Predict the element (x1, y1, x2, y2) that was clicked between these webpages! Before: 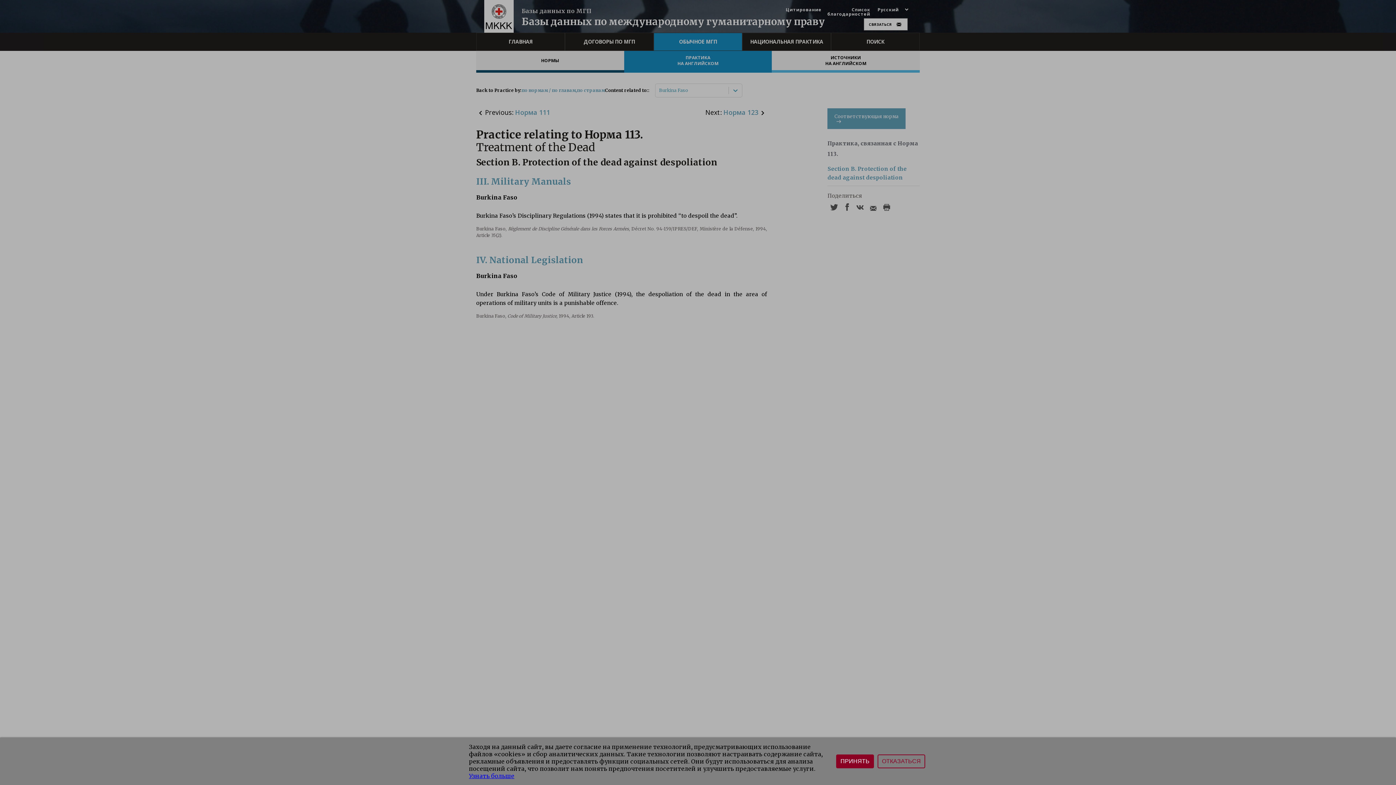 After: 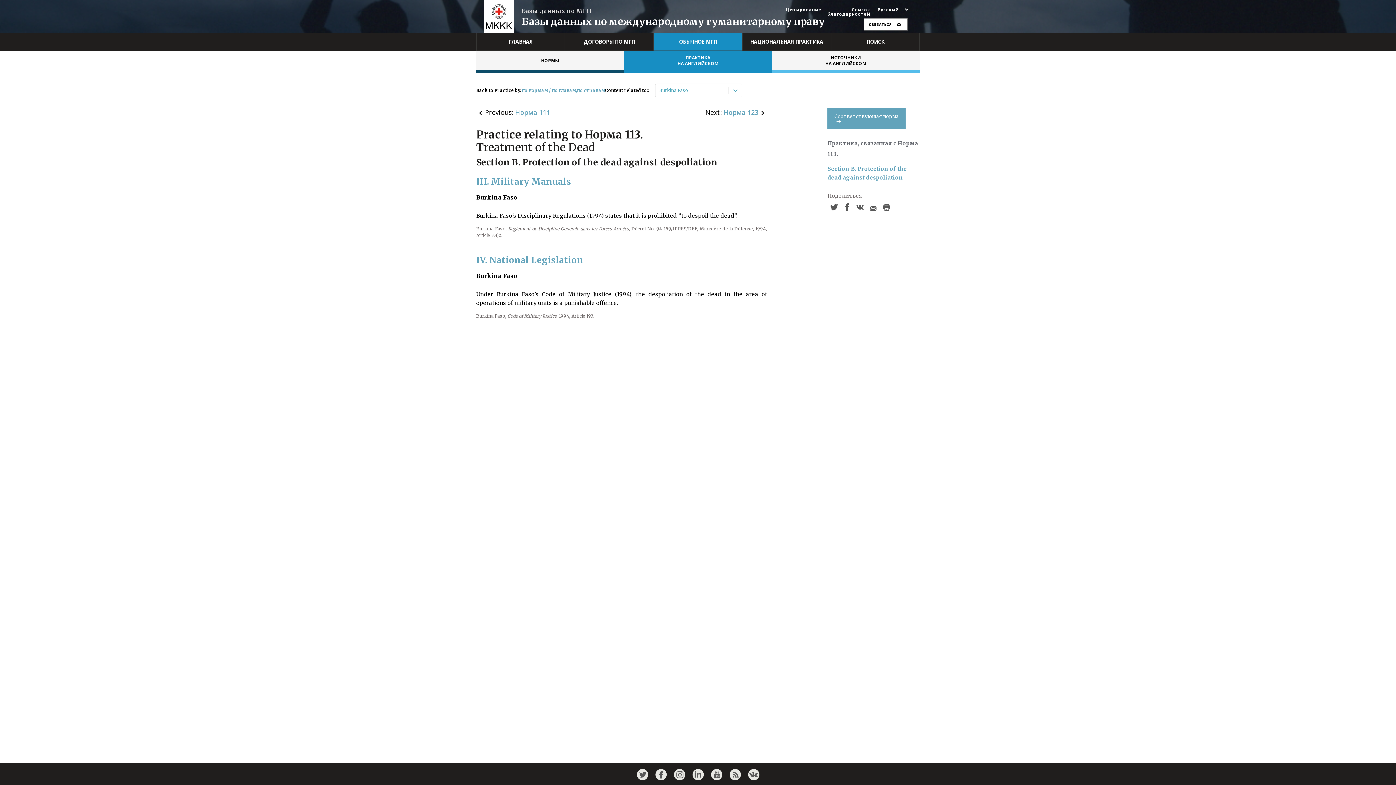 Action: bbox: (877, 754, 925, 768) label: ОТКАЗАТЬСЯ